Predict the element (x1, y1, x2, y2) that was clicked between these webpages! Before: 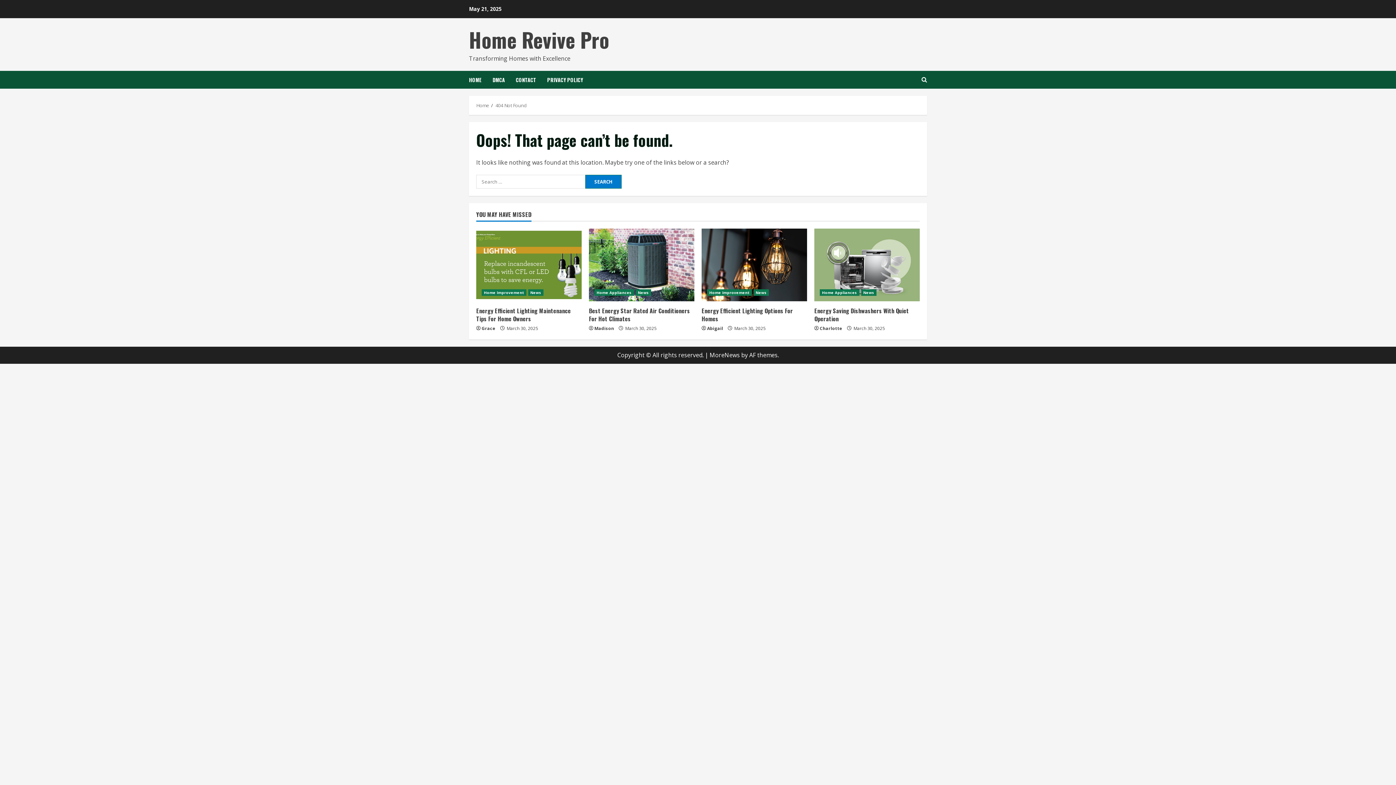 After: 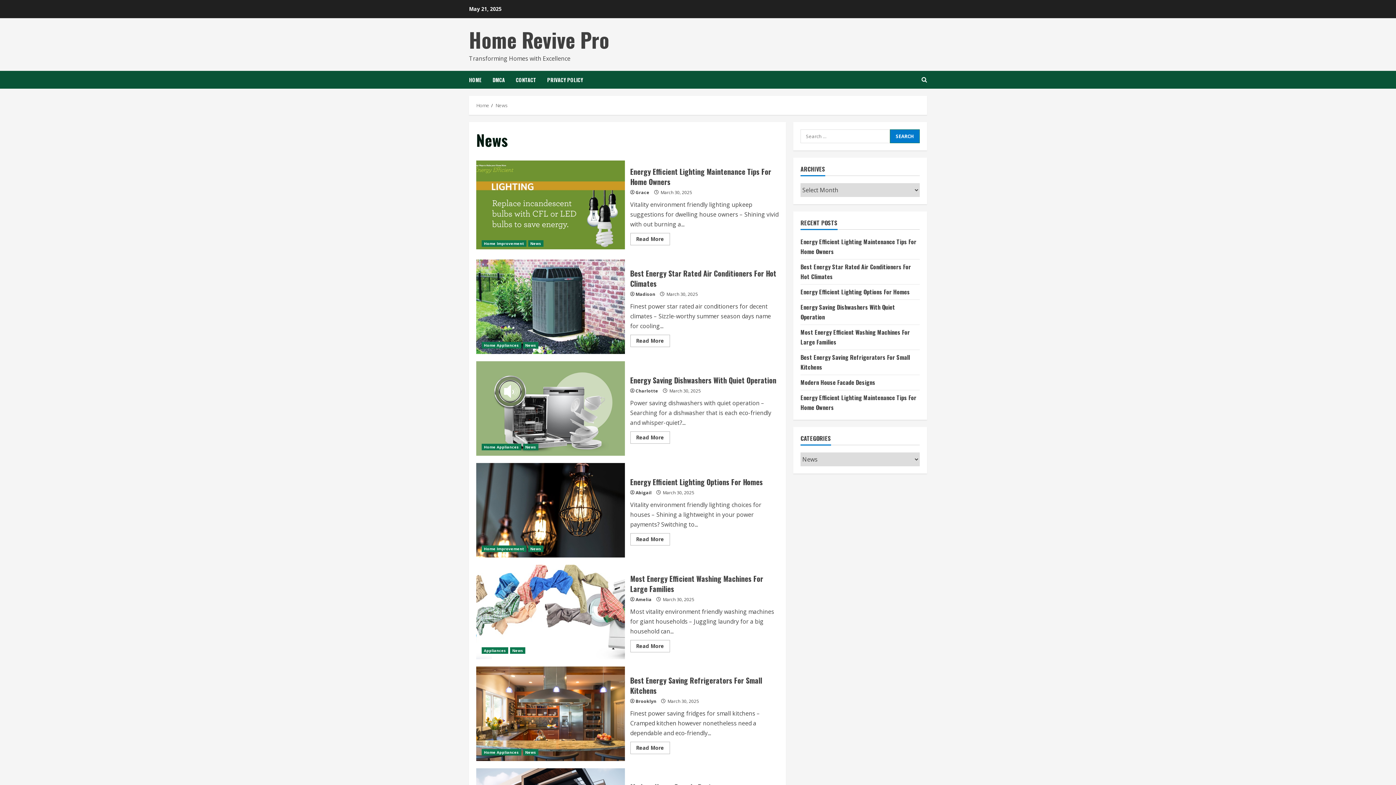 Action: bbox: (528, 289, 543, 296) label: News